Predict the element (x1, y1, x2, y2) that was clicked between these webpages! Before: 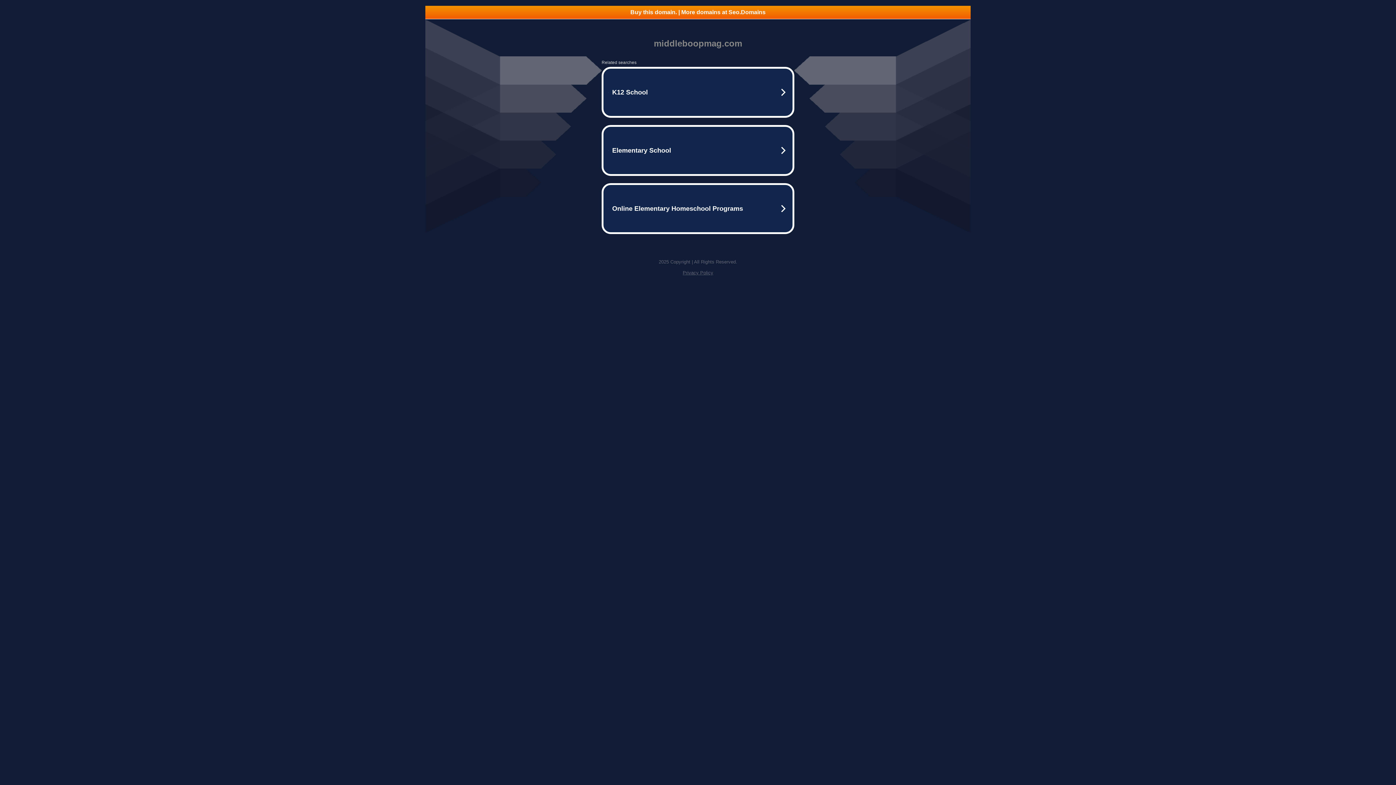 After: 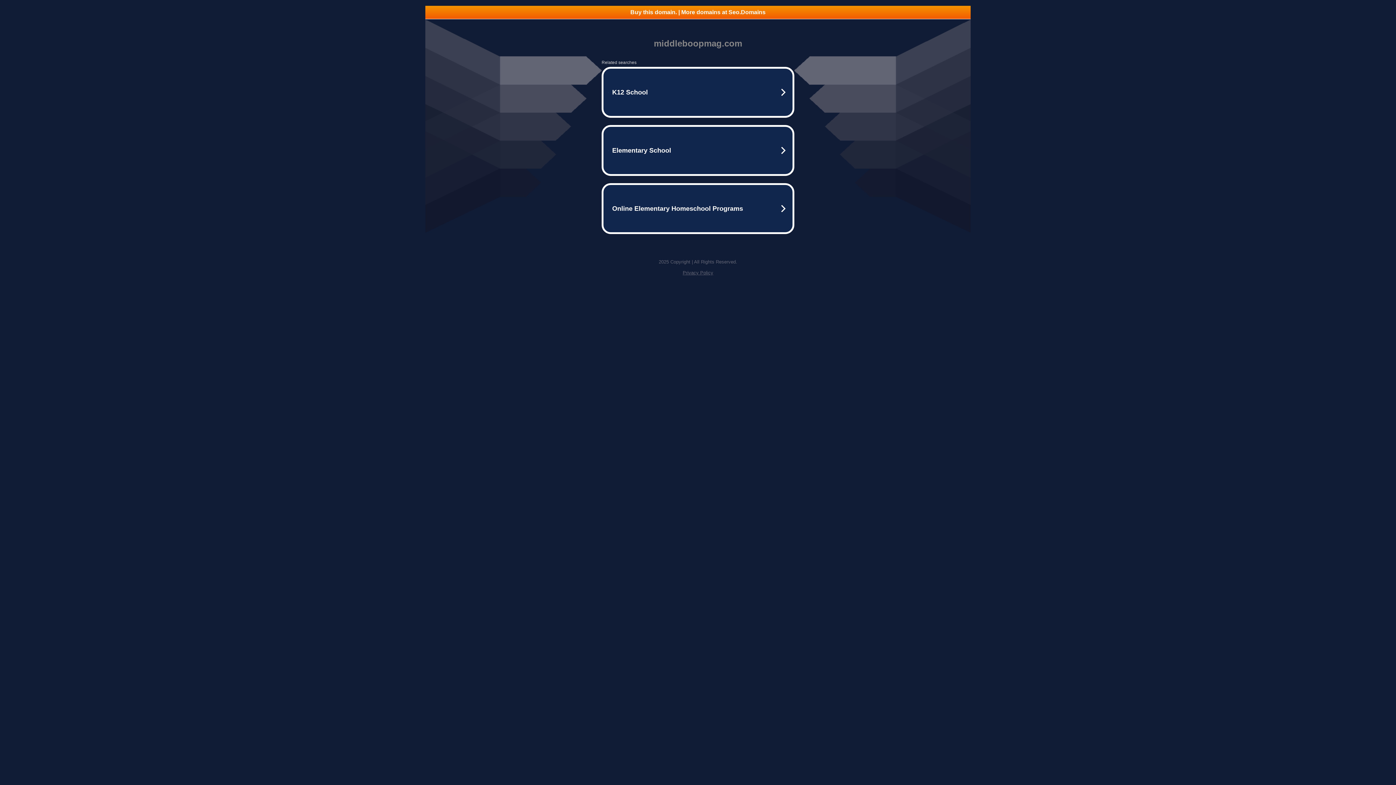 Action: label: Privacy Policy bbox: (682, 270, 713, 275)